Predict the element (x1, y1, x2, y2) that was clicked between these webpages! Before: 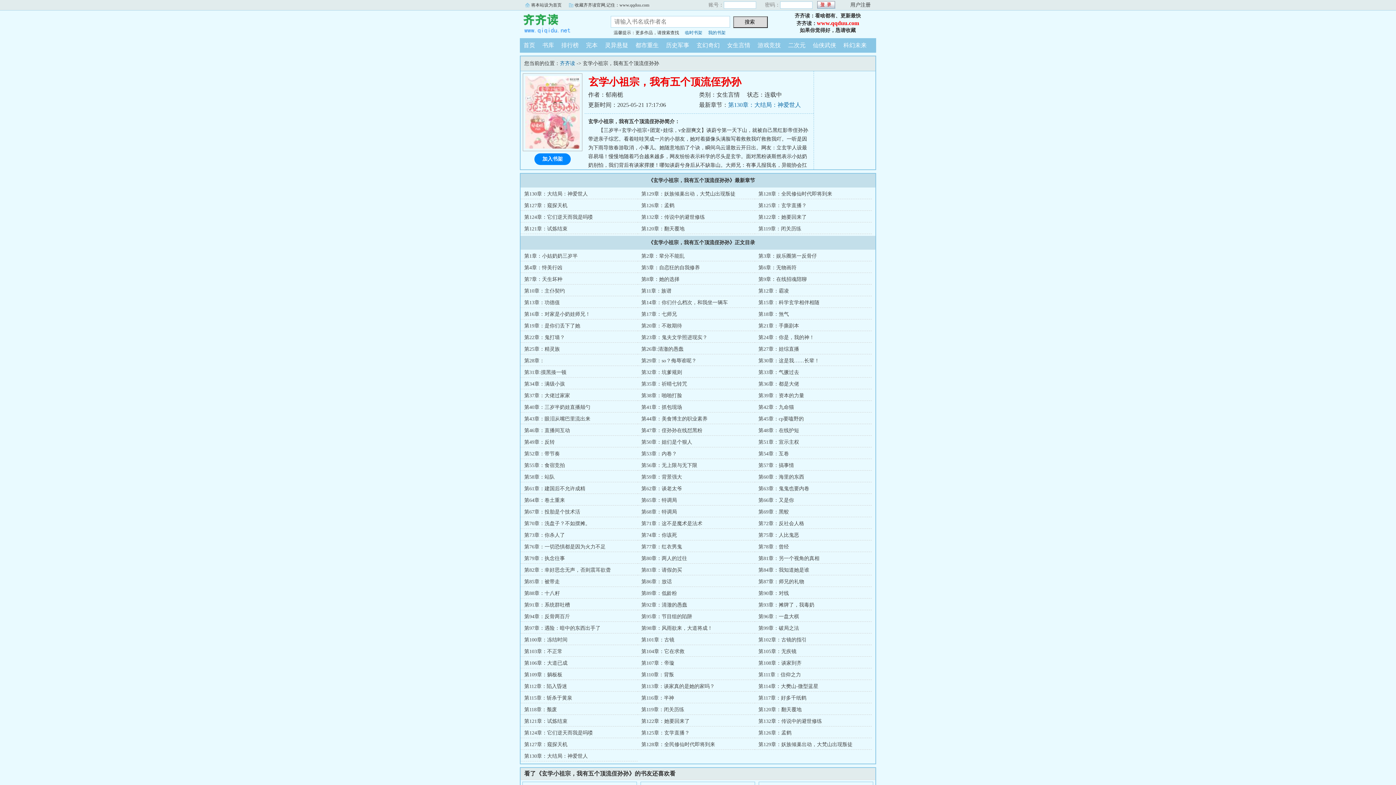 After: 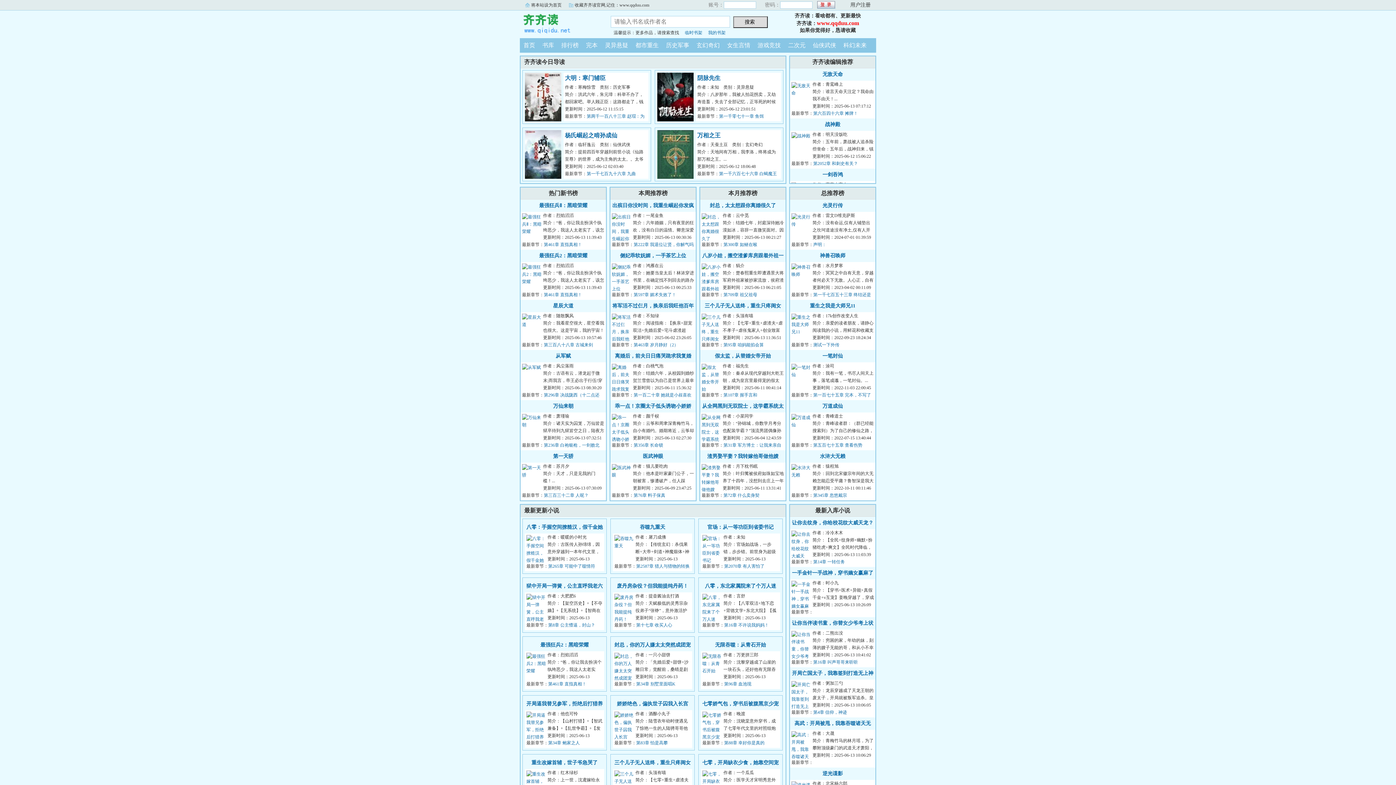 Action: bbox: (520, 10, 600, 36) label: 齐齐读